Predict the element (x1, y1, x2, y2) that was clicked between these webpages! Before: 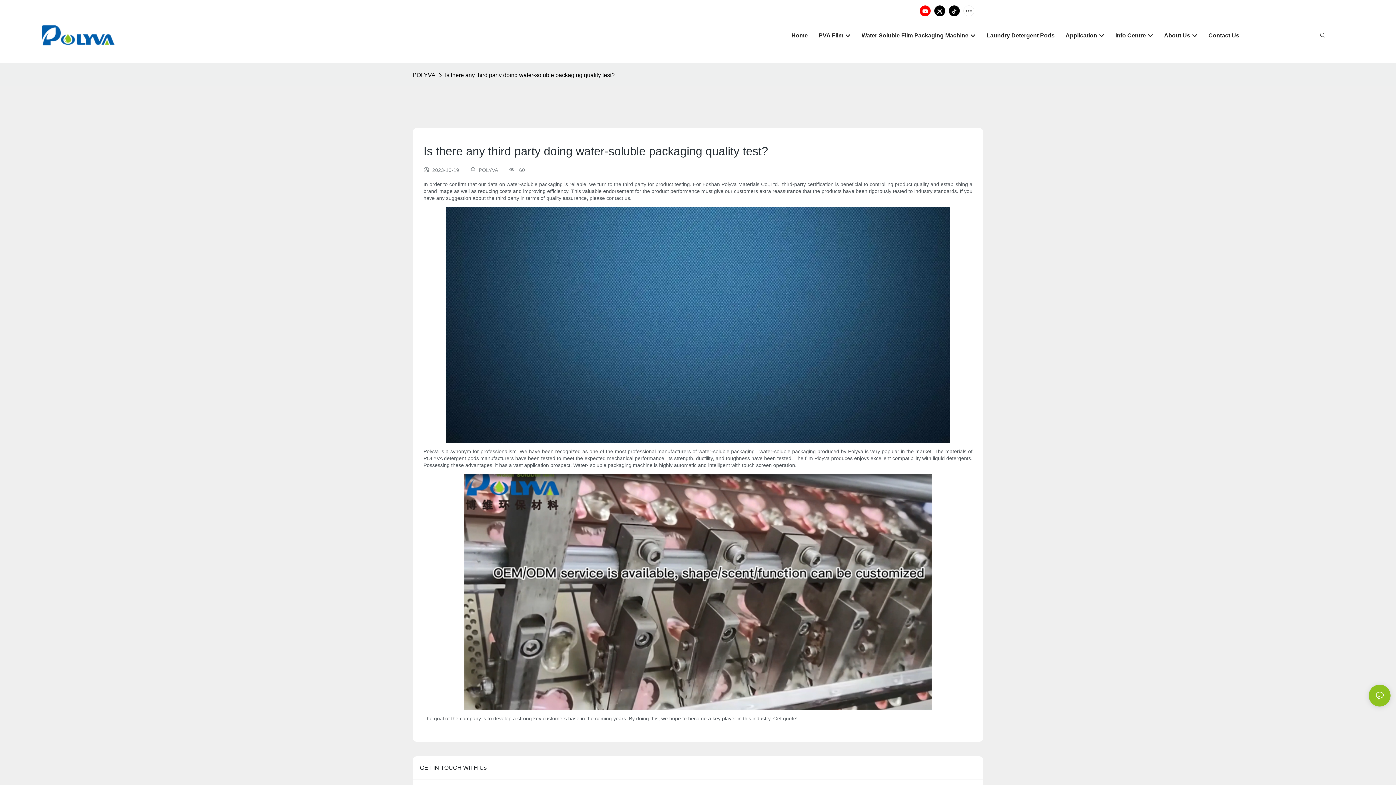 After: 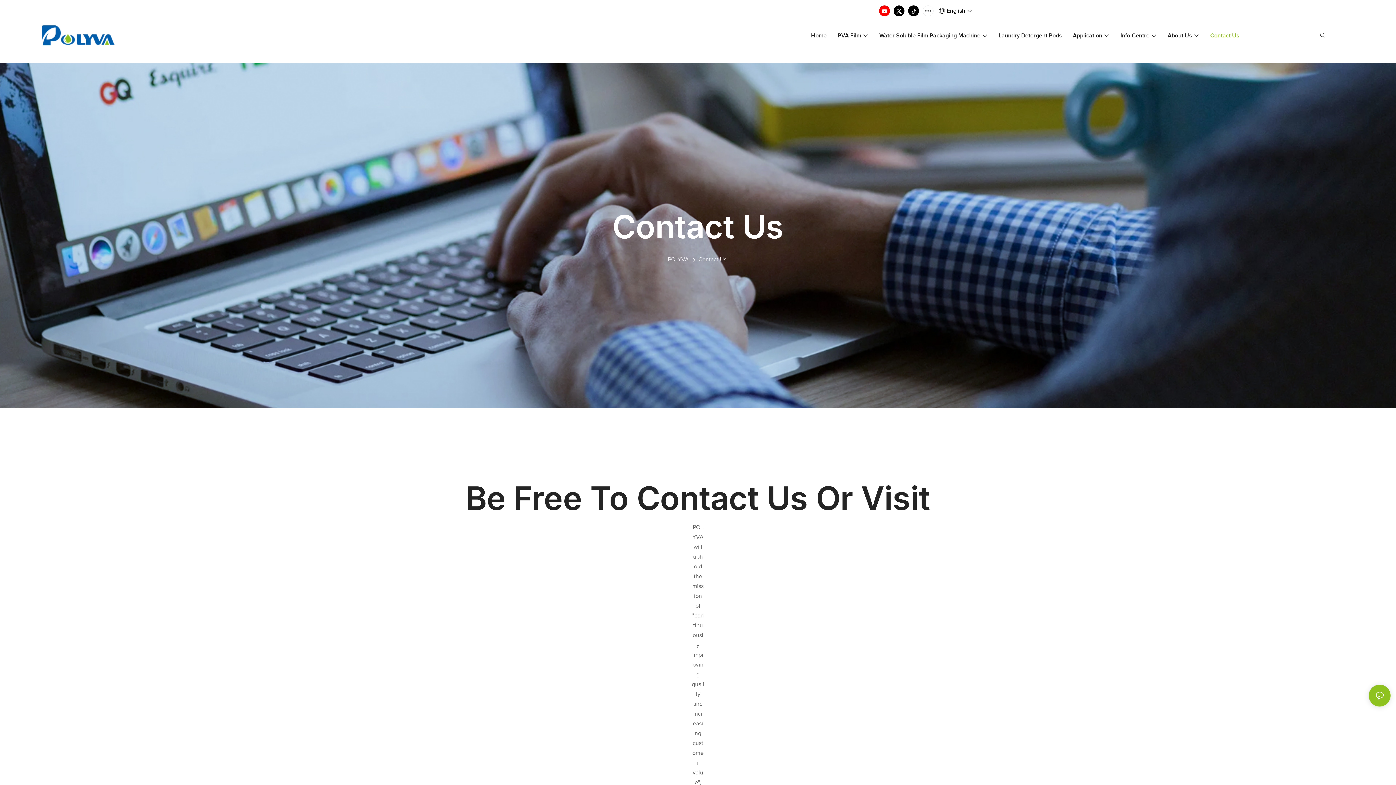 Action: label: Contact Us bbox: (1208, 31, 1239, 39)